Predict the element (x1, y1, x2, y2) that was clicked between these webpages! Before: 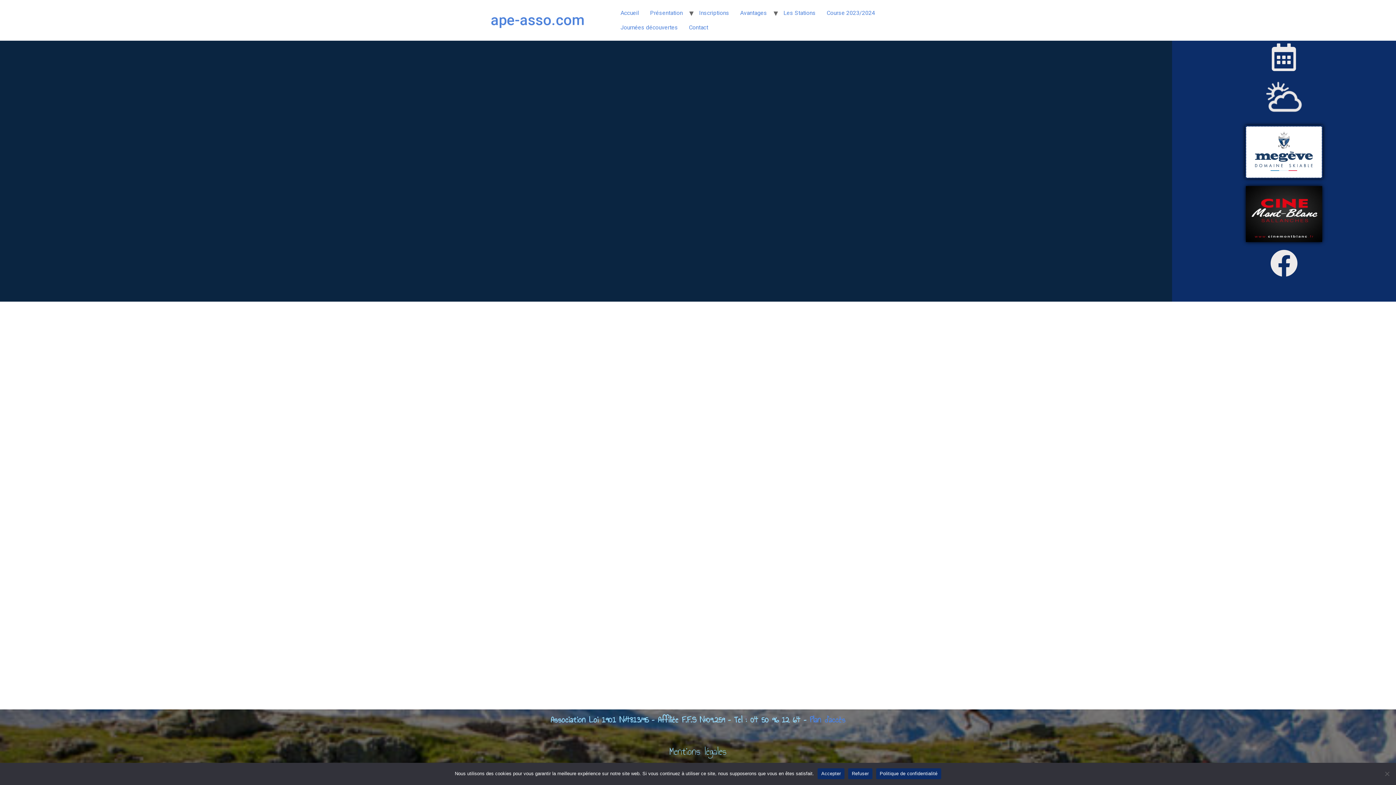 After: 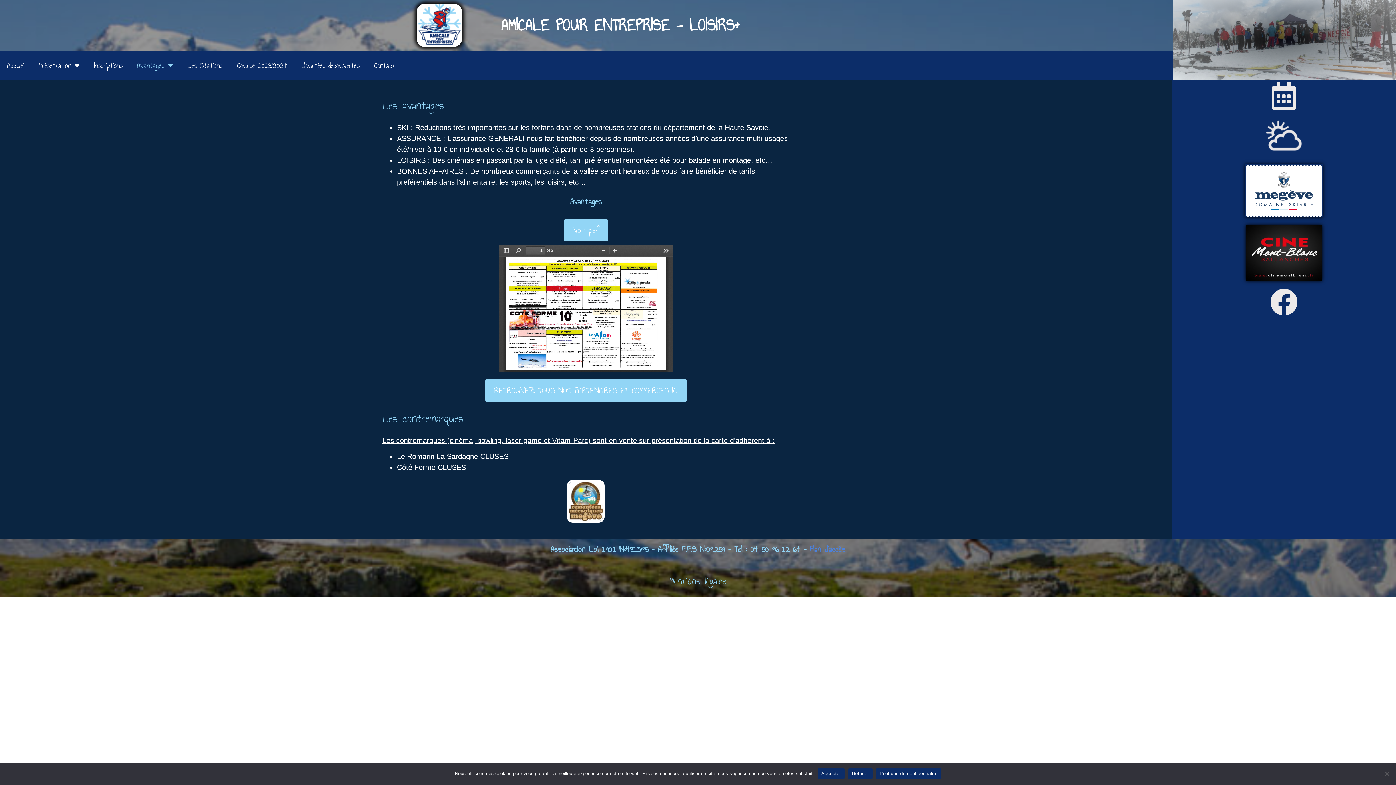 Action: label: Avantages bbox: (734, 5, 772, 20)